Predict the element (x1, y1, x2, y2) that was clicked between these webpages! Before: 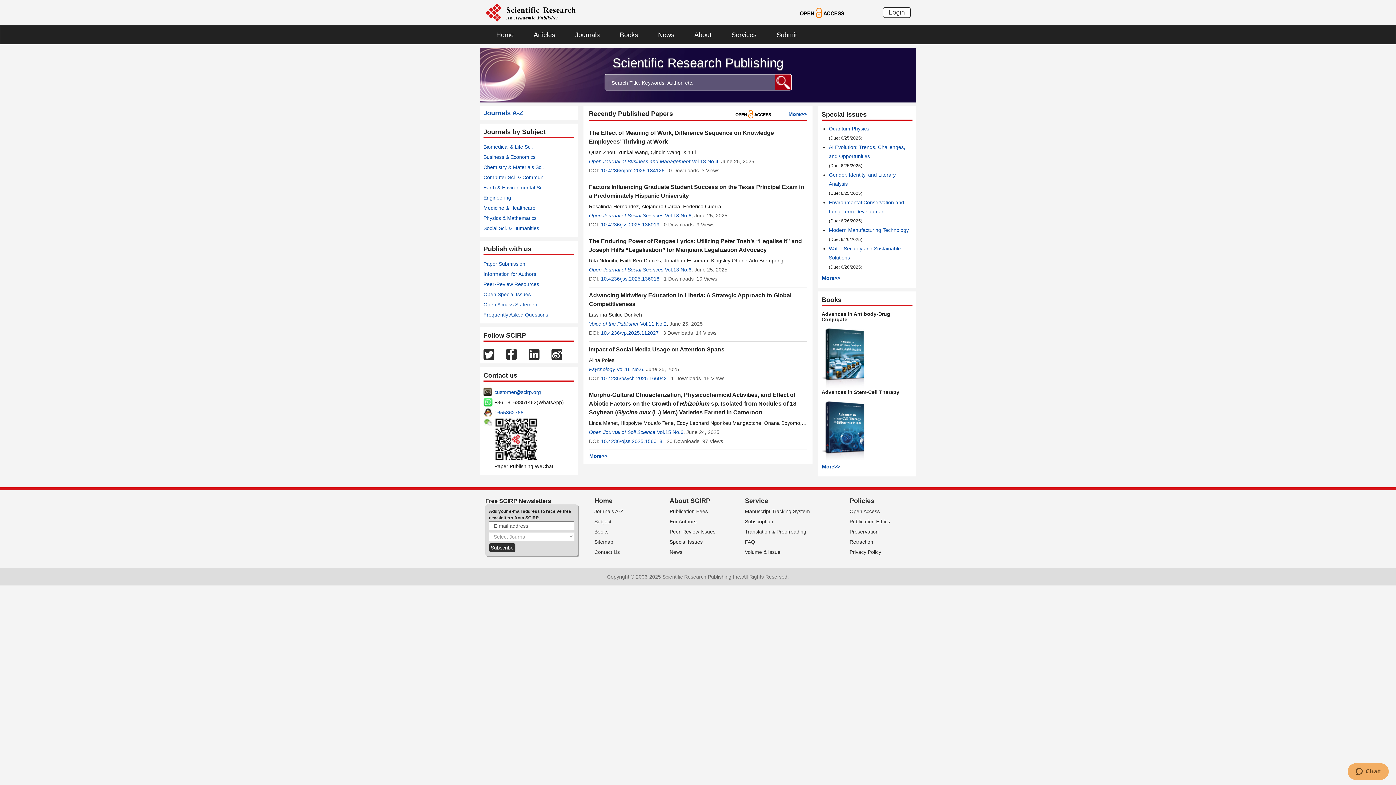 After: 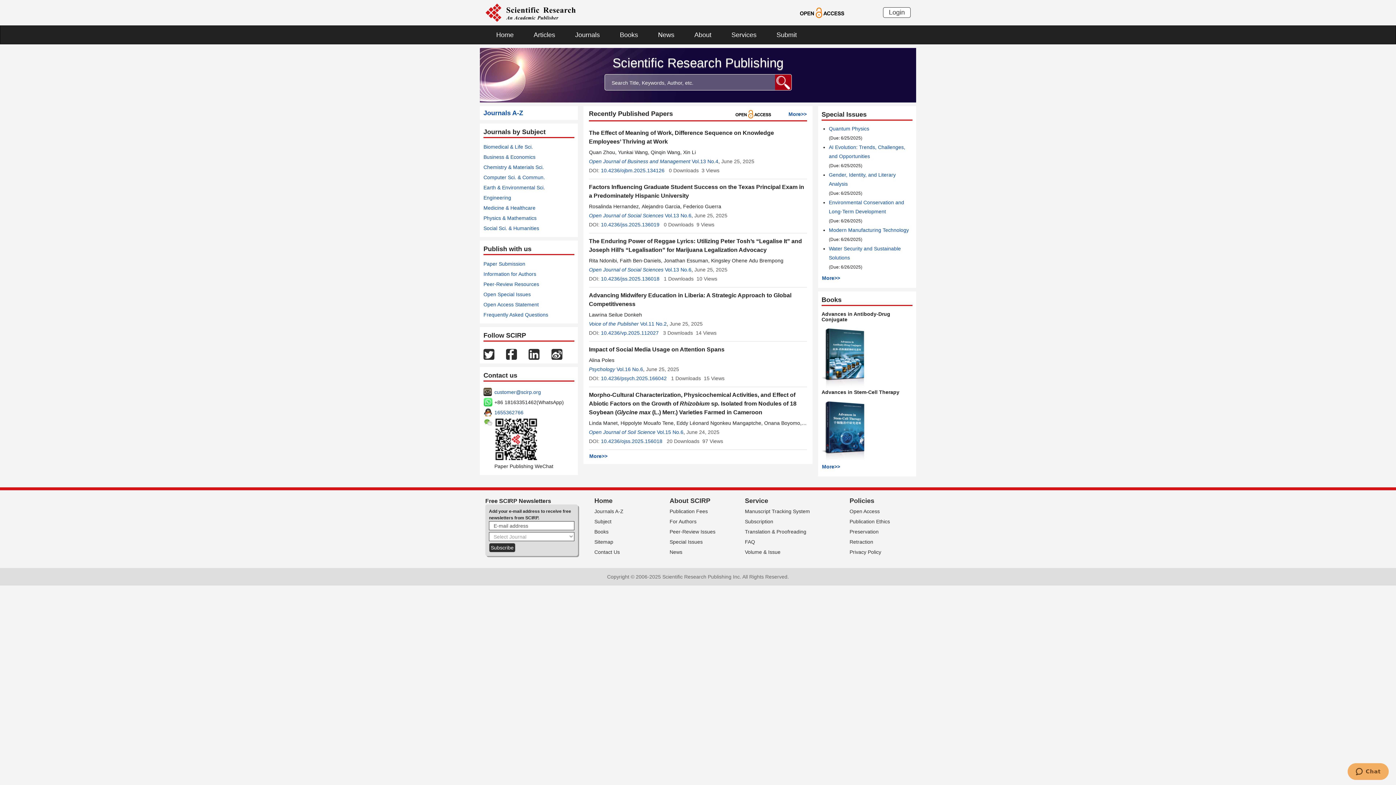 Action: bbox: (483, 351, 494, 356)